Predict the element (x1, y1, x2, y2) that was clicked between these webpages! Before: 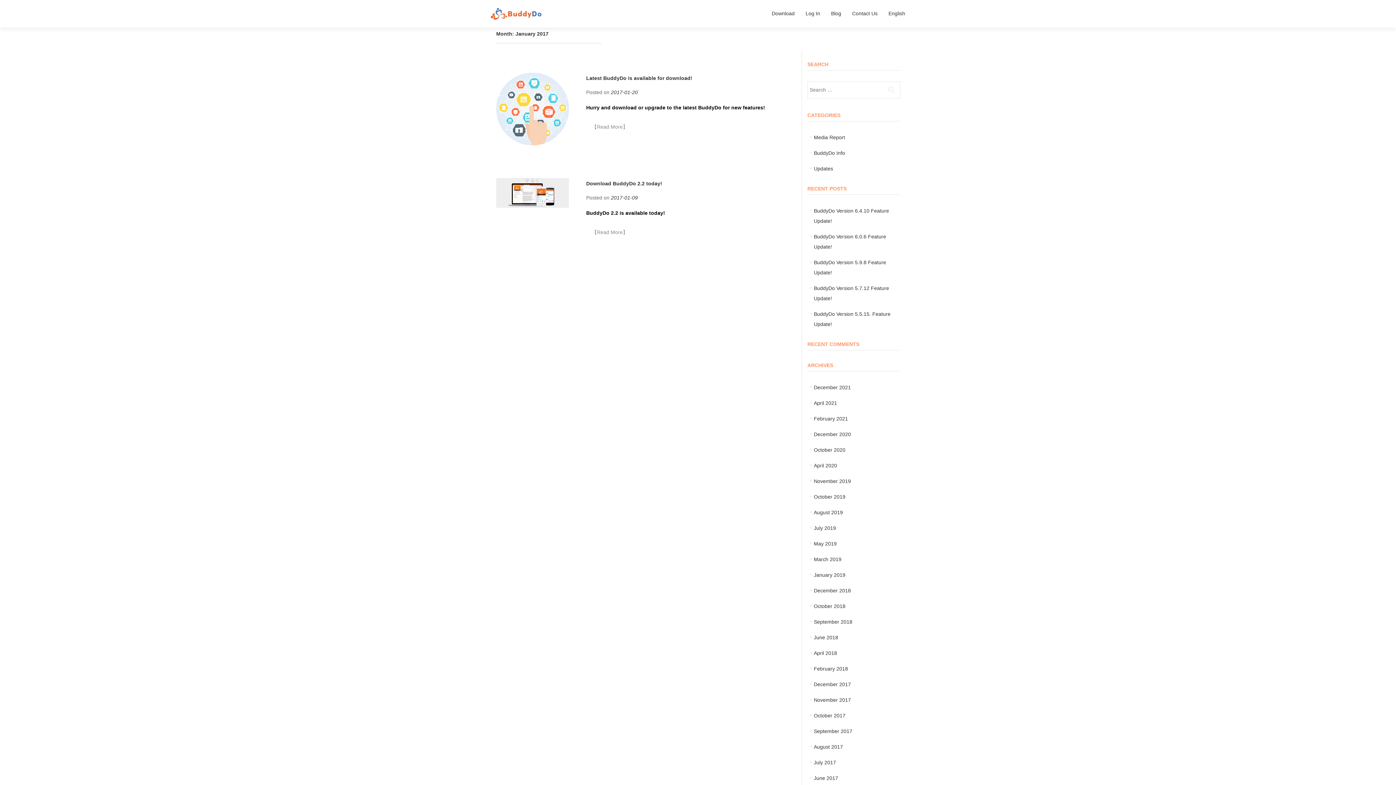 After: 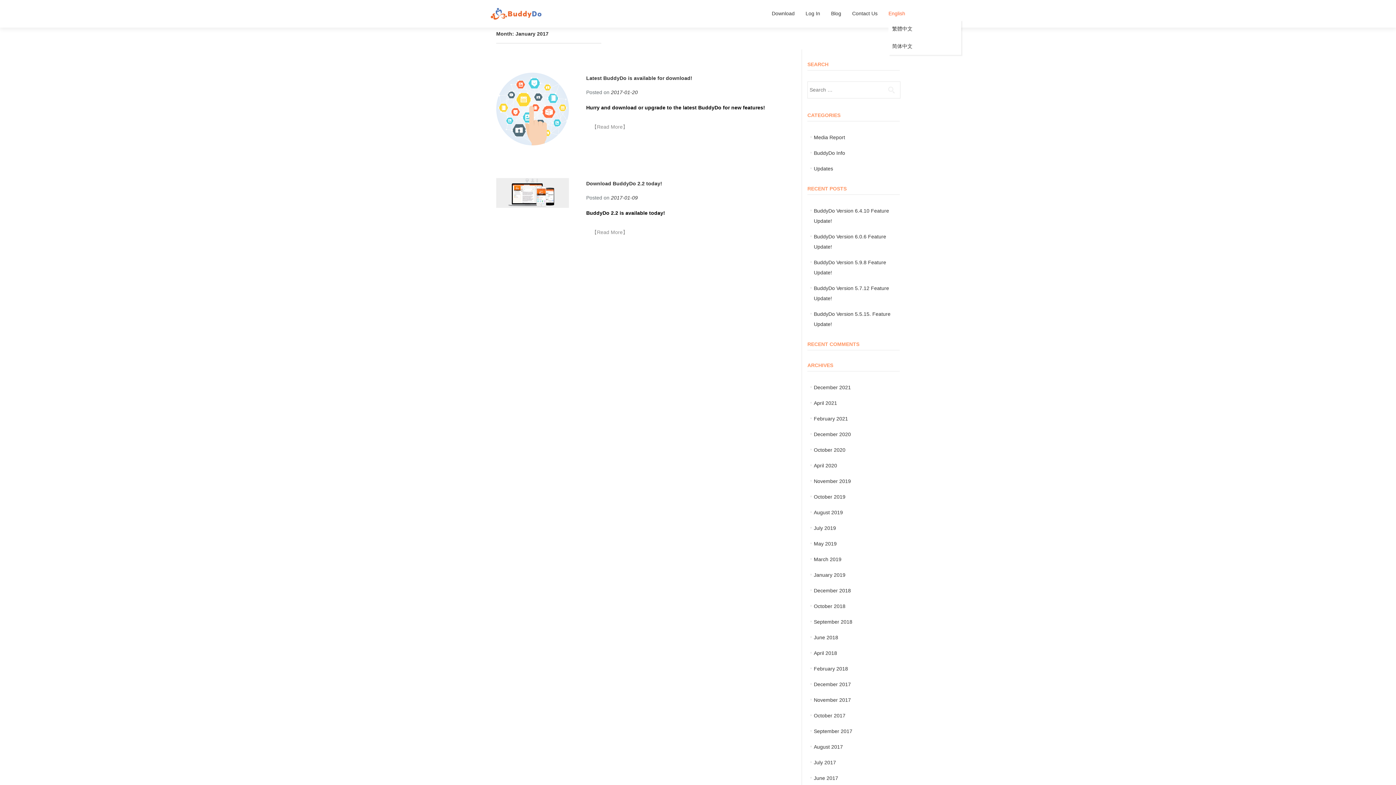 Action: bbox: (888, 7, 905, 20) label: English